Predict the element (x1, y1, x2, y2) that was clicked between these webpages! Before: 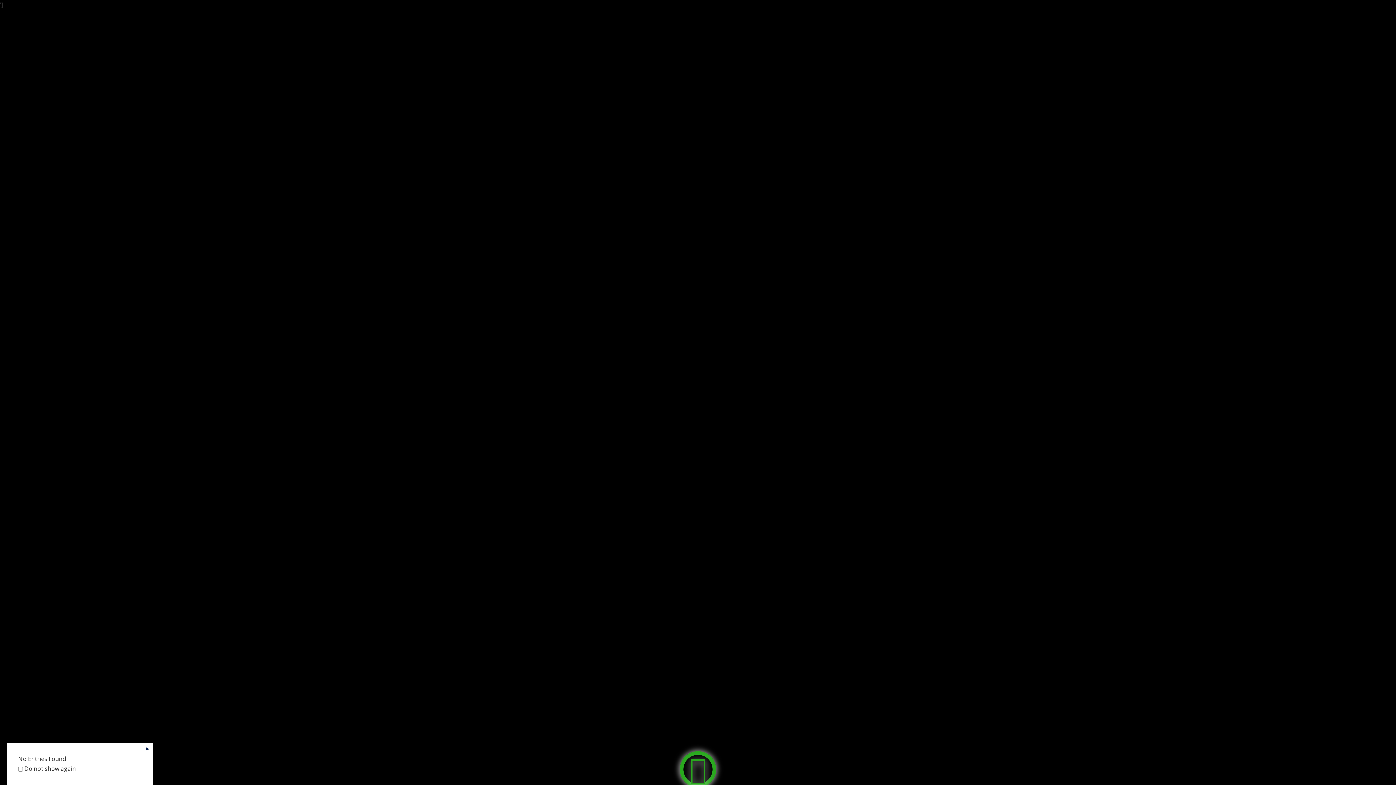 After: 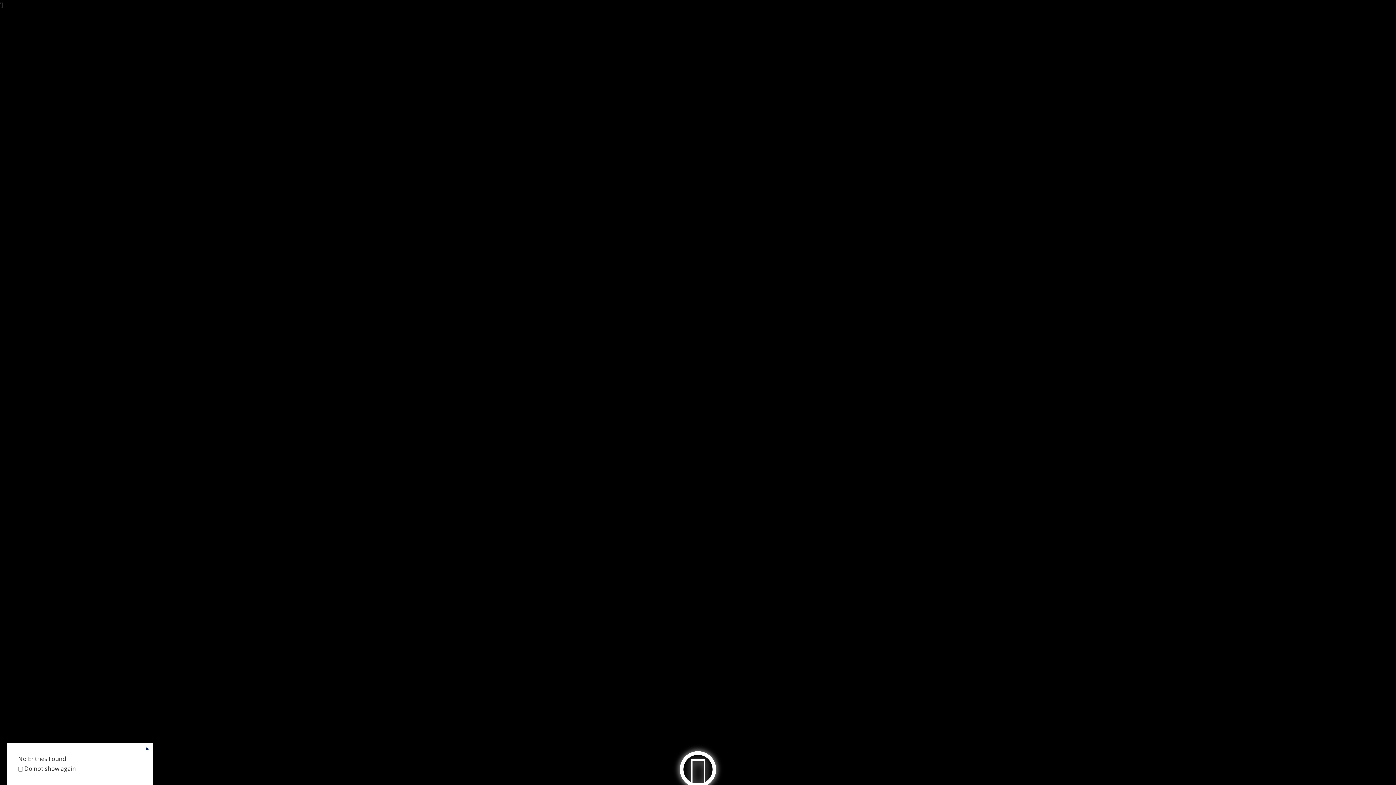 Action: bbox: (680, 751, 716, 788)